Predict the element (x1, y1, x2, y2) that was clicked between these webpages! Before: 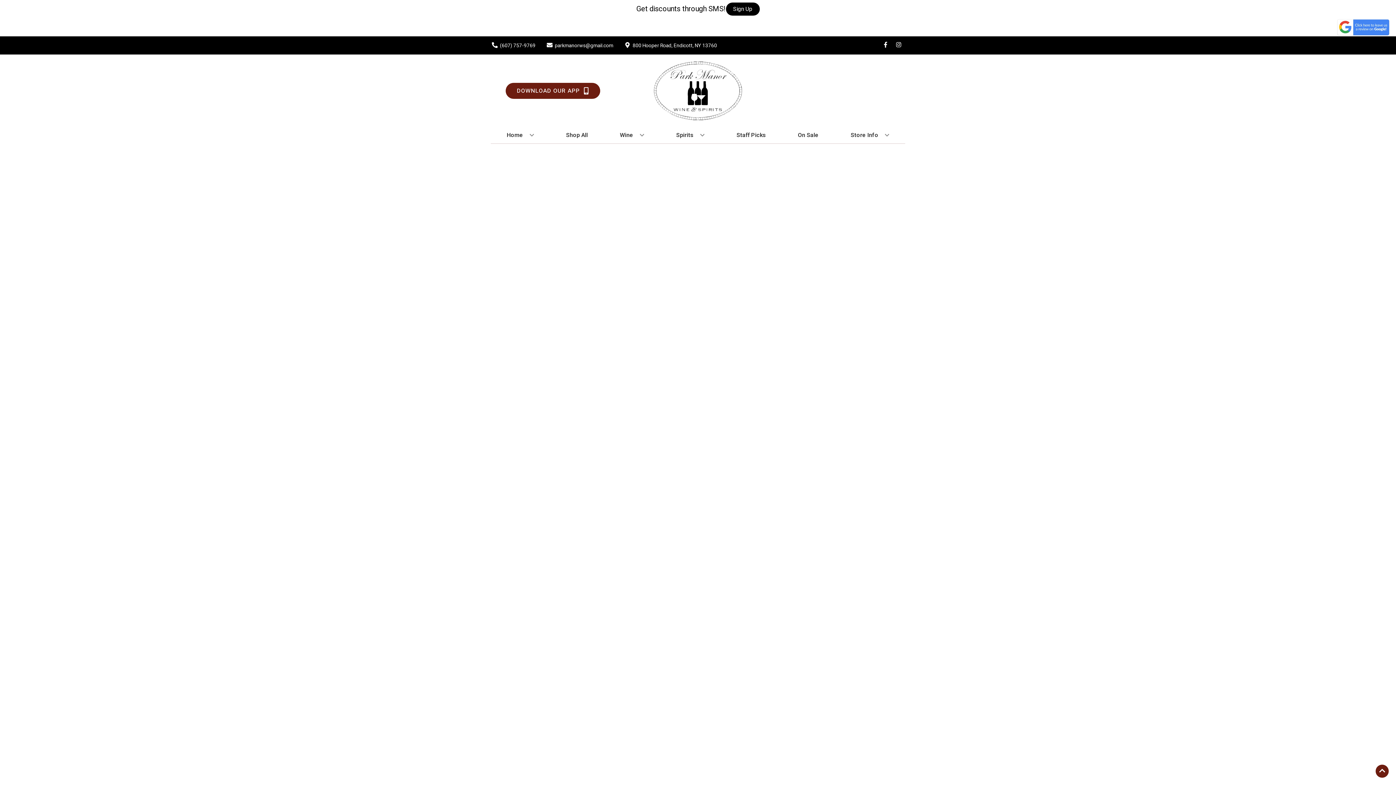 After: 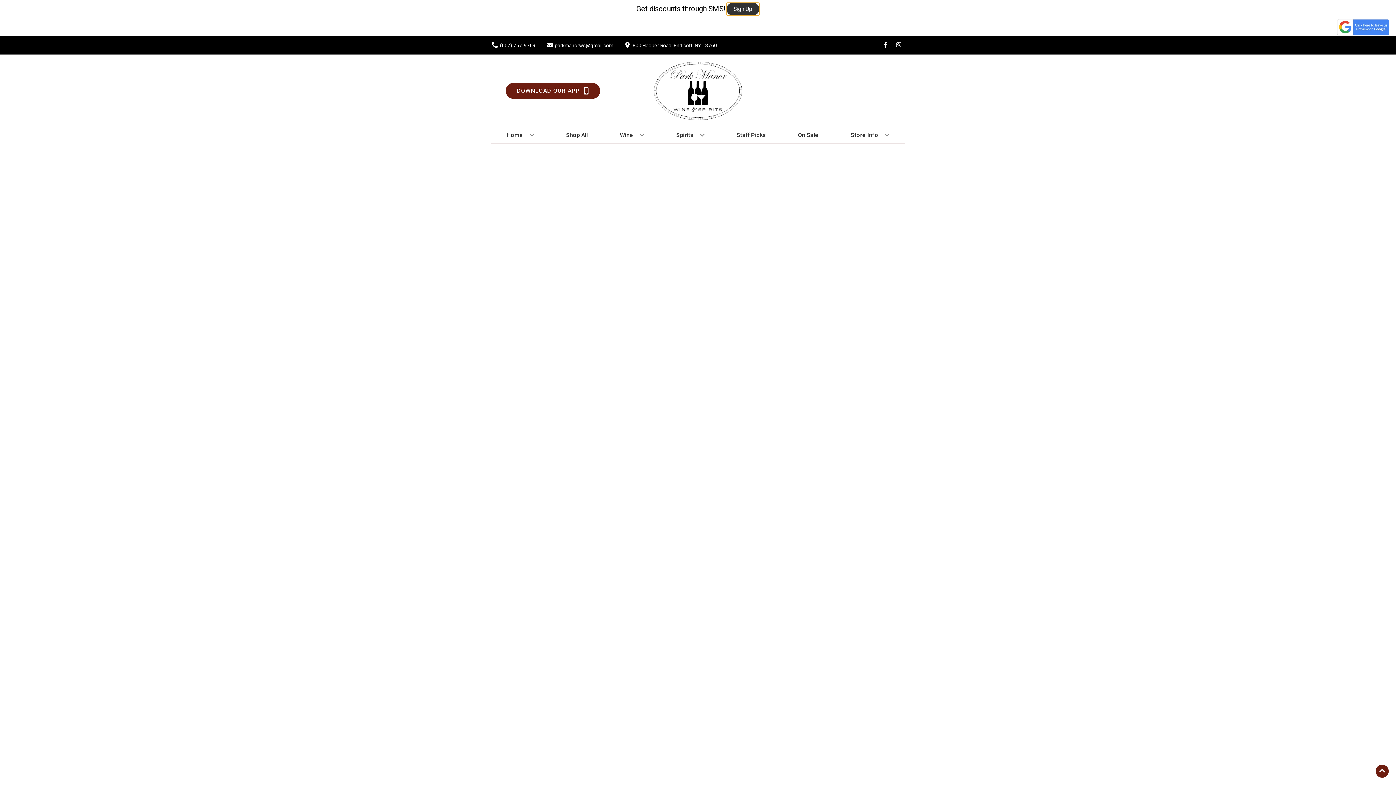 Action: bbox: (726, 2, 759, 15) label: Sign Up